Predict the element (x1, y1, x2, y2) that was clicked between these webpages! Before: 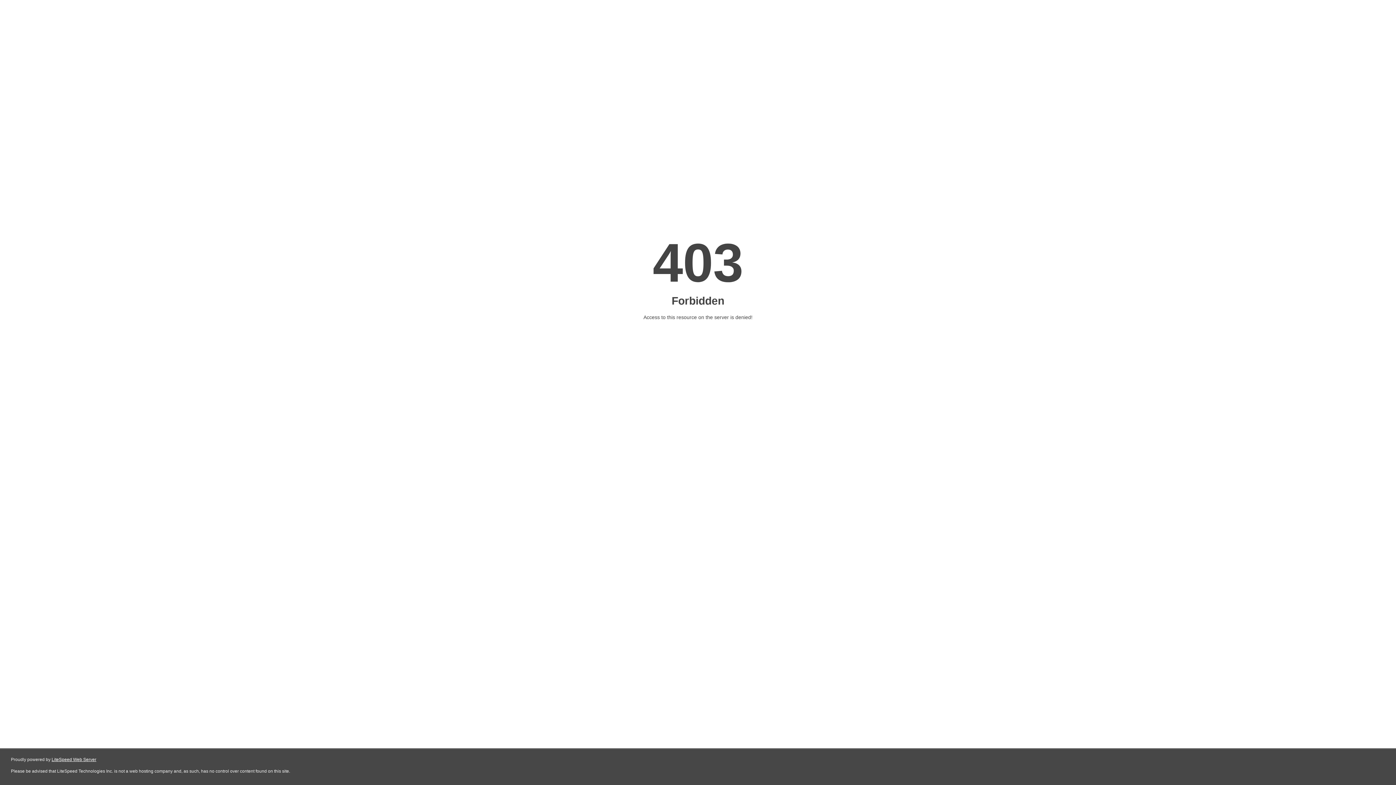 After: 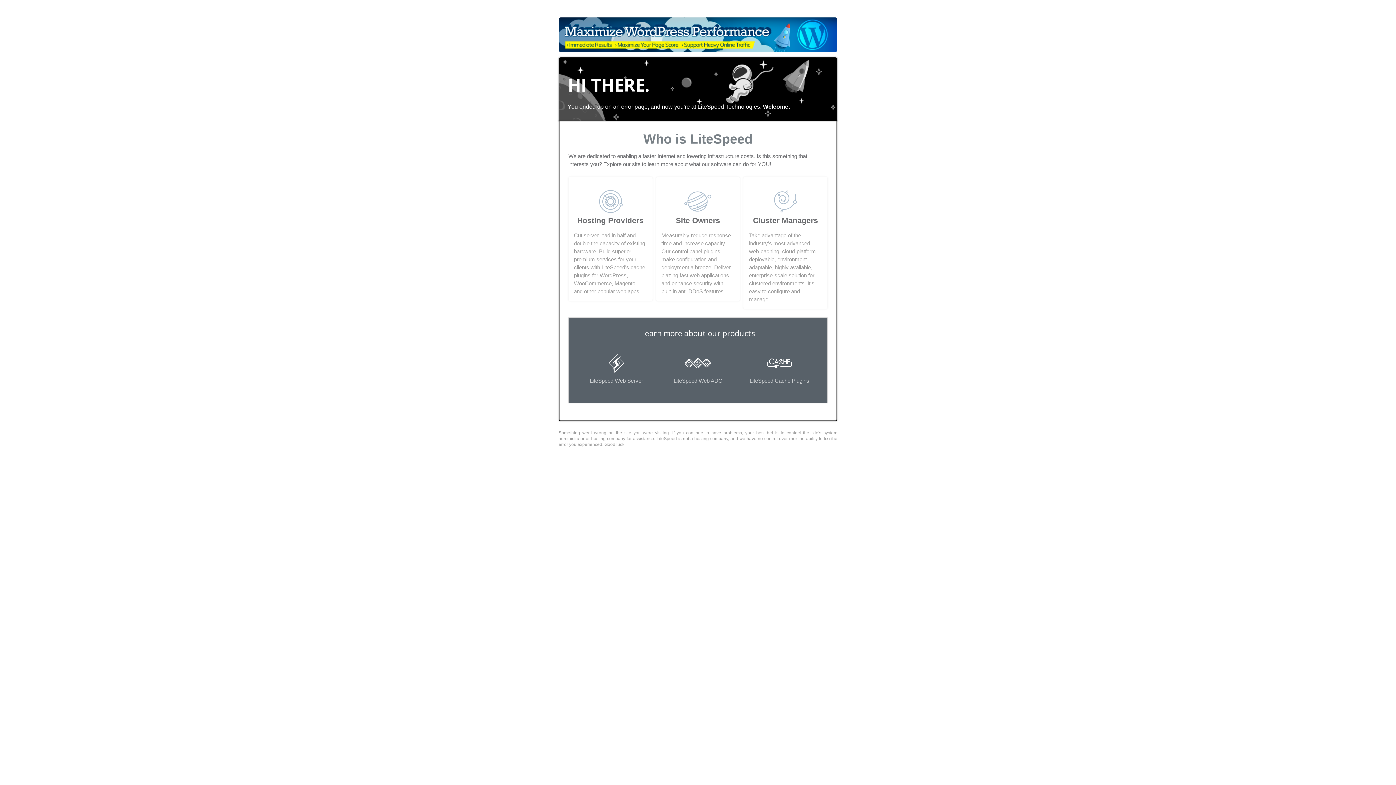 Action: bbox: (51, 757, 96, 762) label: LiteSpeed Web Server